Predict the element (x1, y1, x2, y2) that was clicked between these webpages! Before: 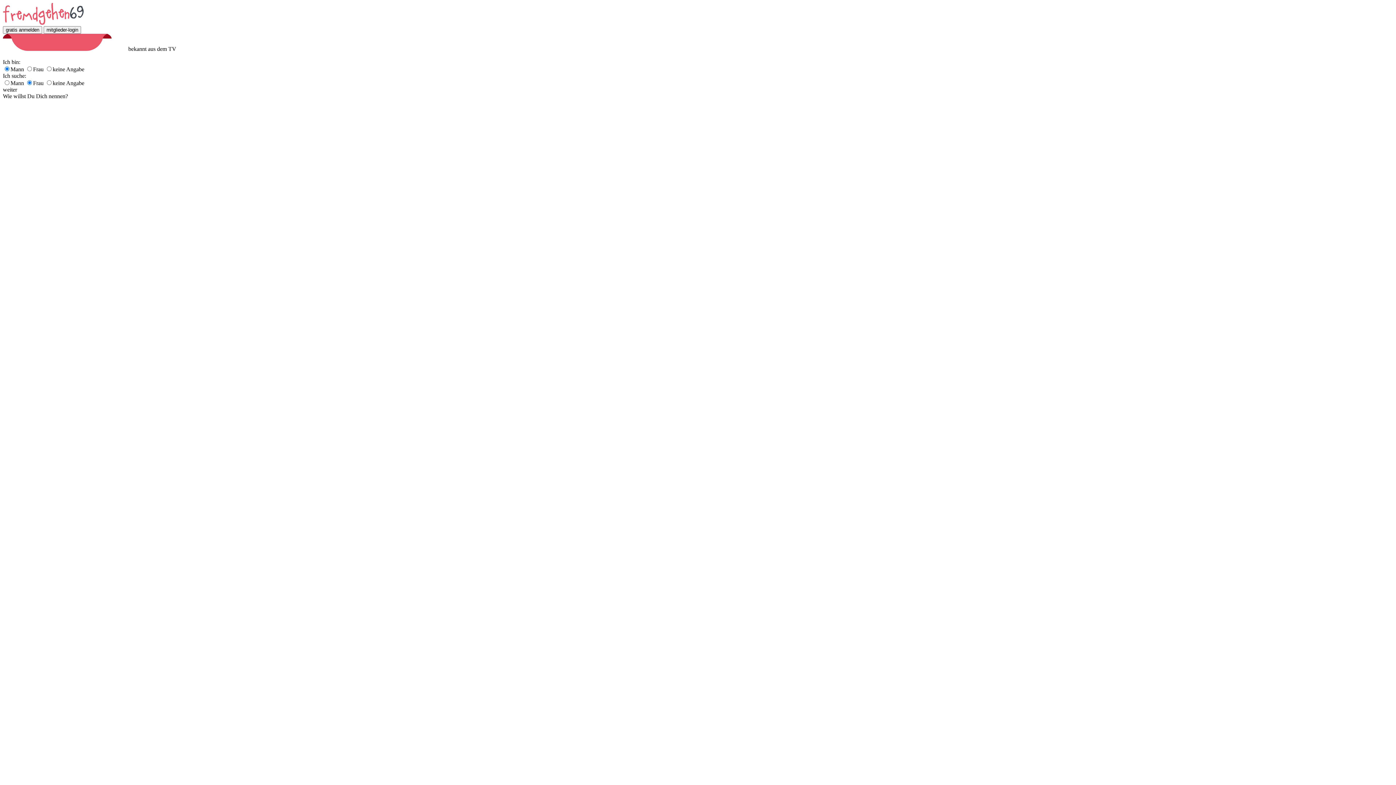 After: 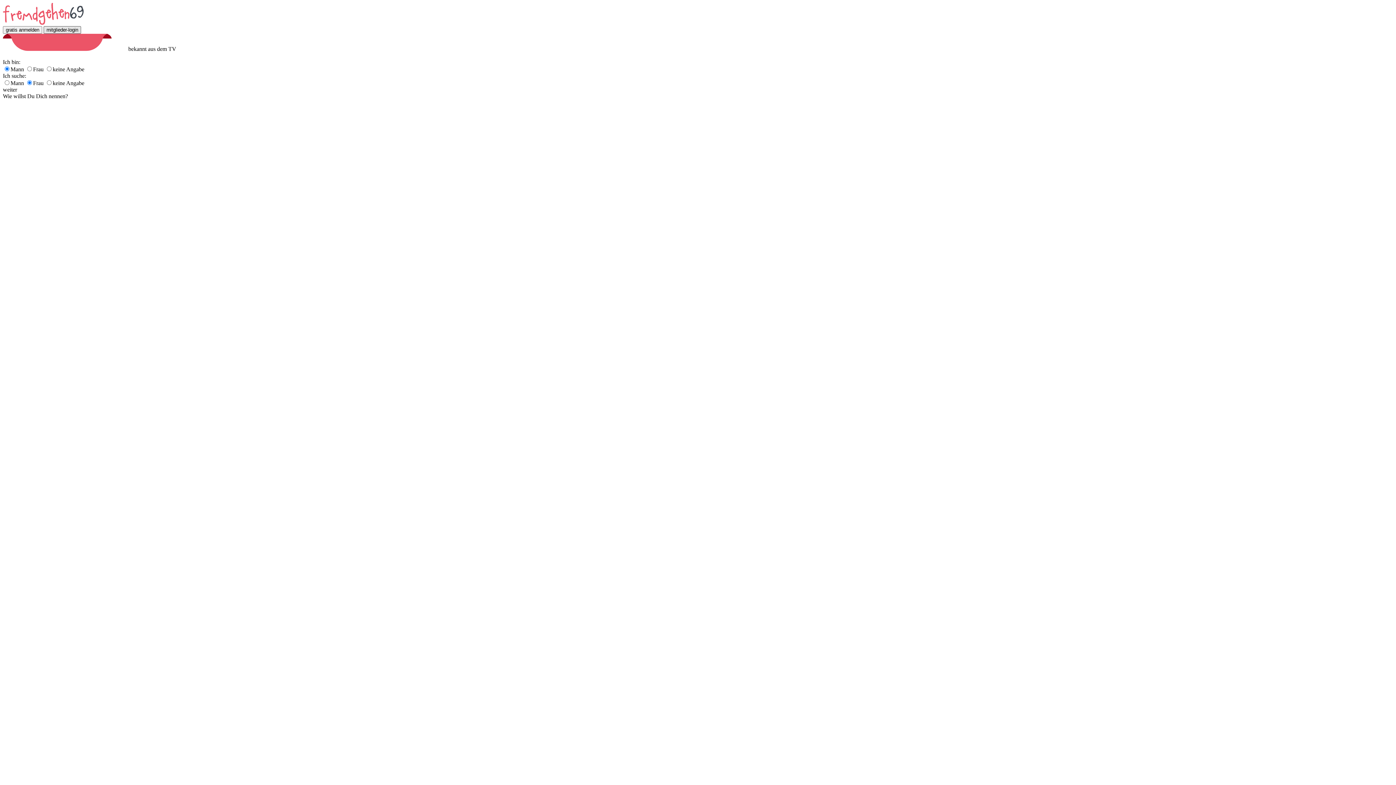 Action: bbox: (43, 26, 81, 33) label: mitglieder-login